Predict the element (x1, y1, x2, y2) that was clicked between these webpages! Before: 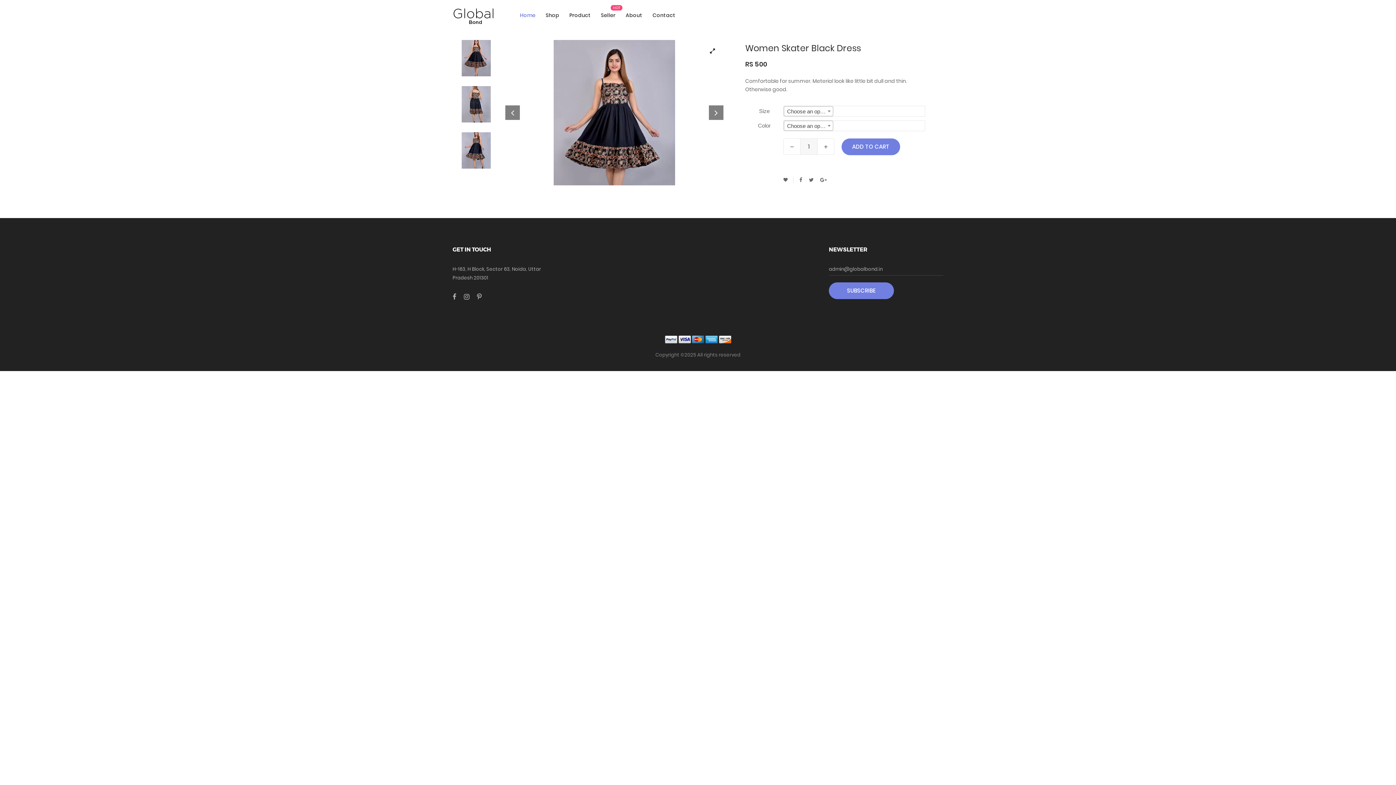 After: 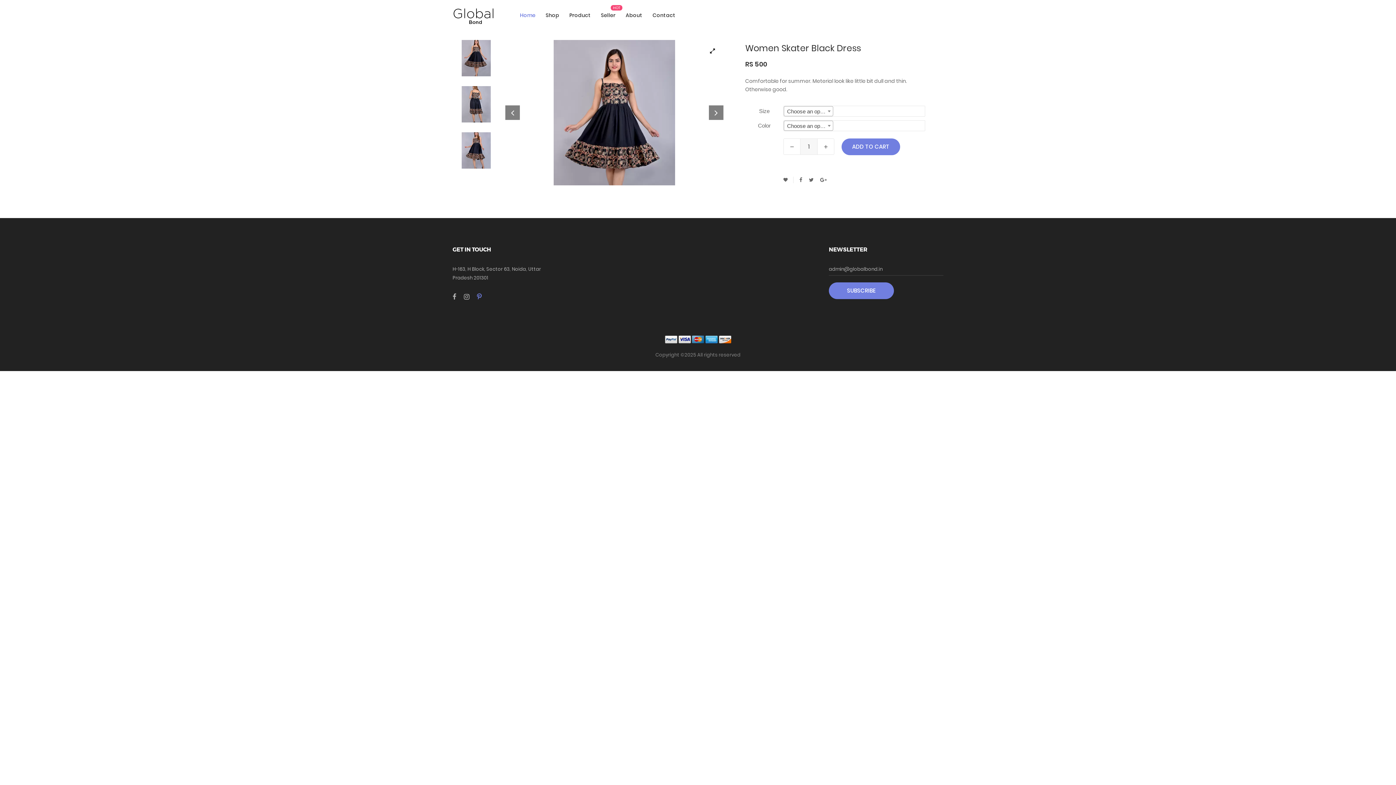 Action: bbox: (477, 293, 481, 300)